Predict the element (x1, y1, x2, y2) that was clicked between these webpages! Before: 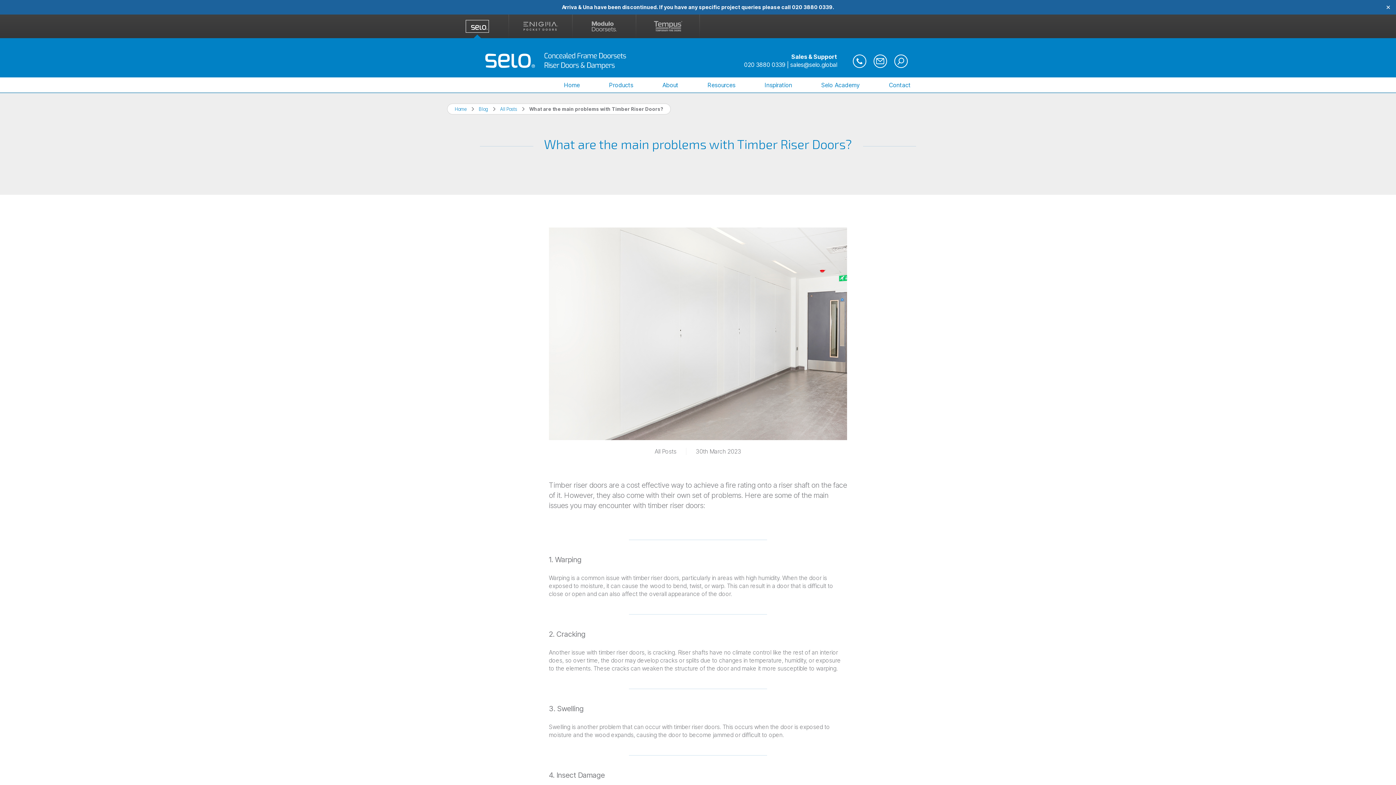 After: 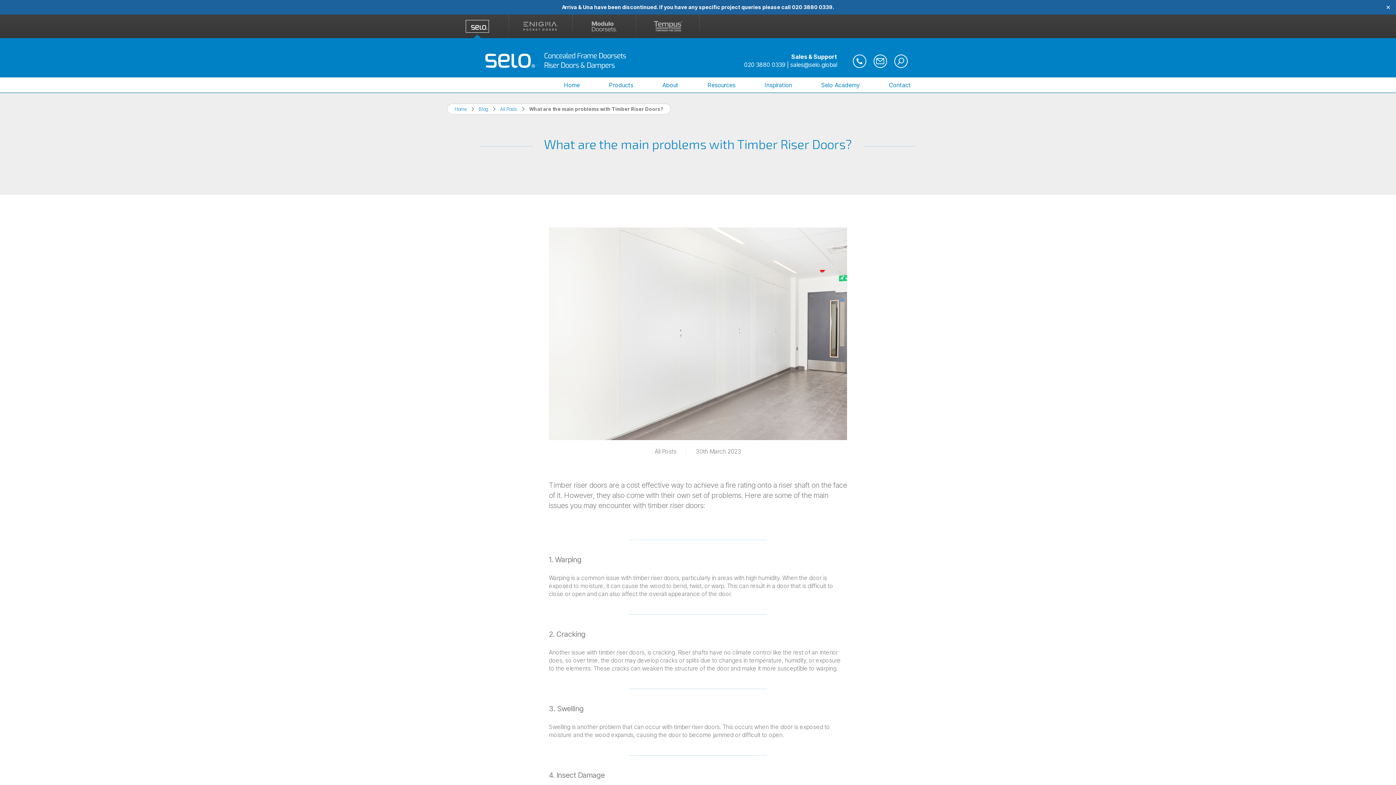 Action: bbox: (790, 60, 837, 68) label: sales@selo.global